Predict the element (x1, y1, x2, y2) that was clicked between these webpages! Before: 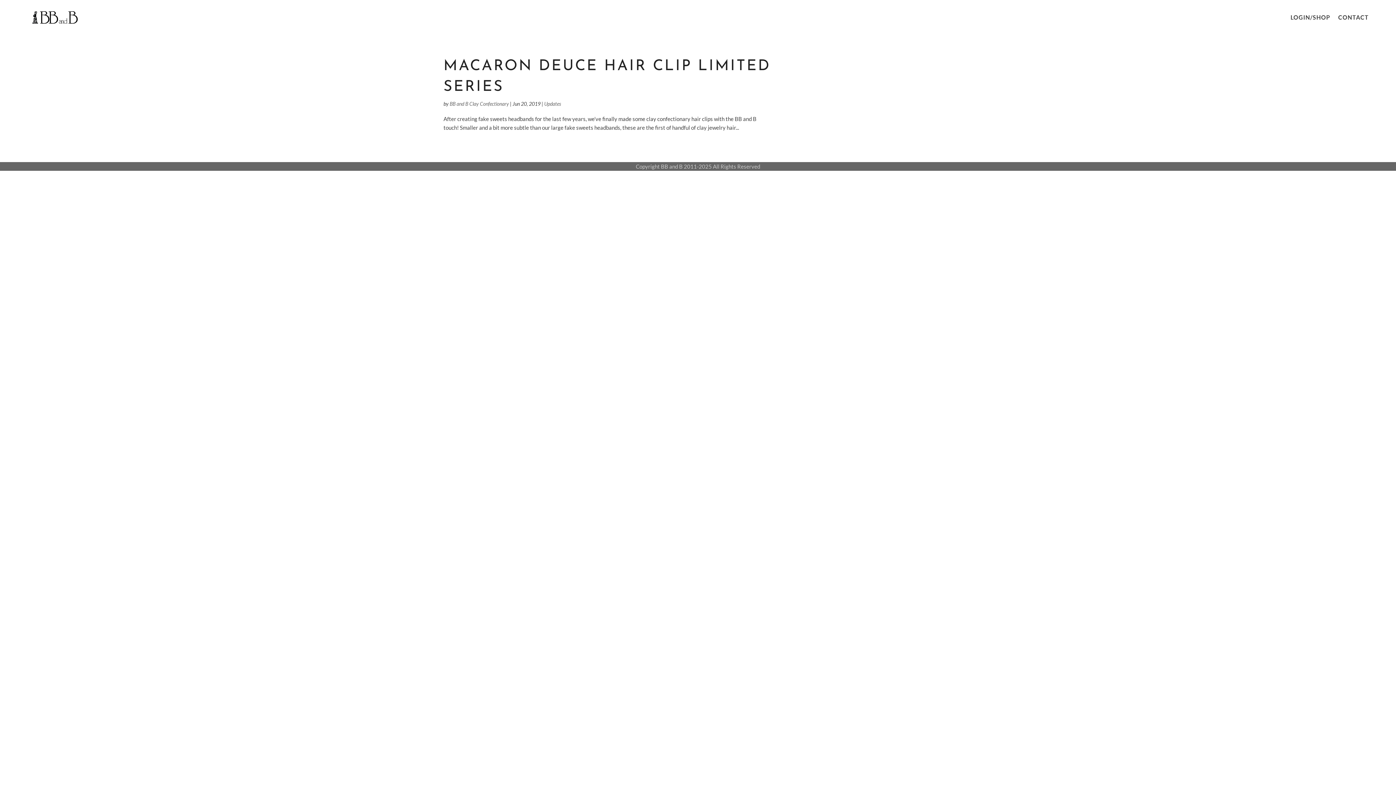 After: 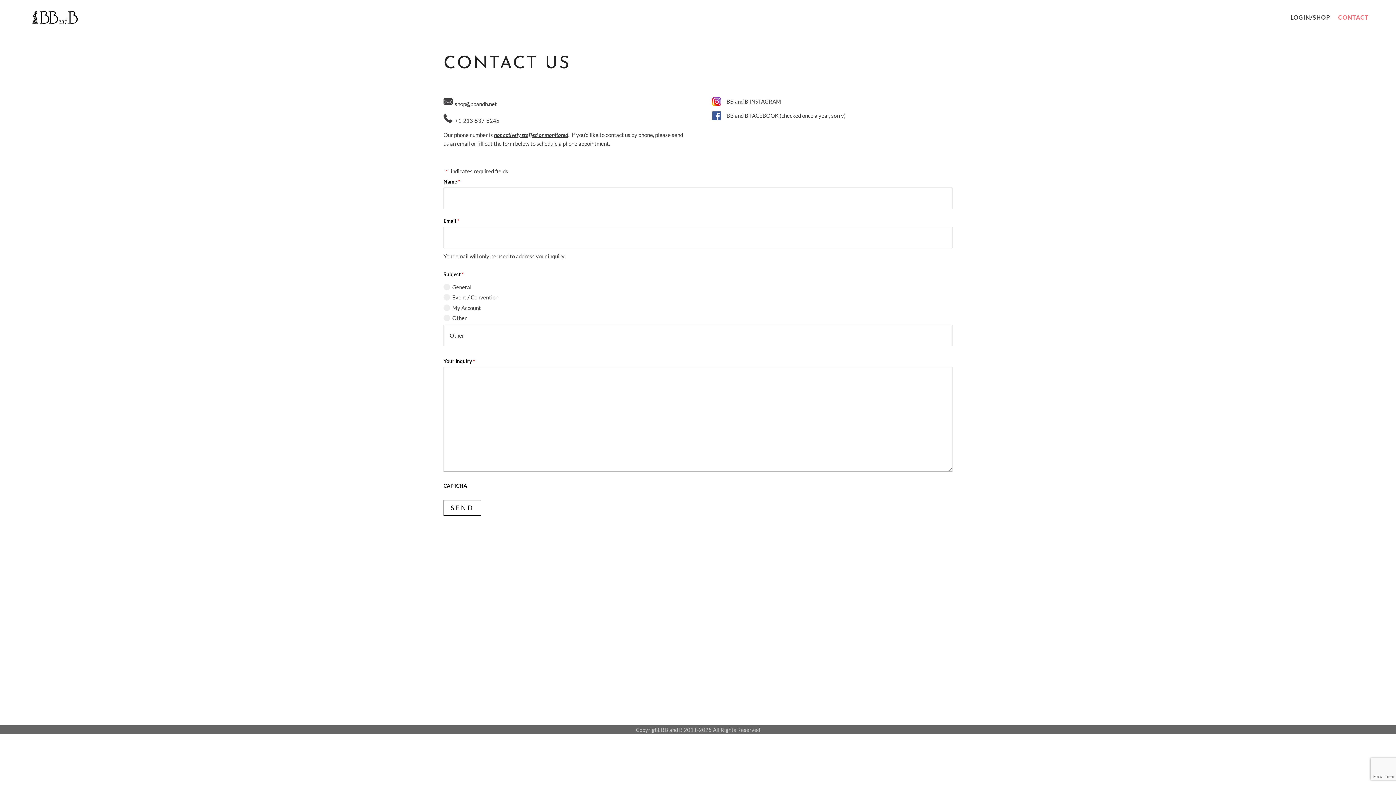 Action: label: CONTACT bbox: (1338, 3, 1369, 31)